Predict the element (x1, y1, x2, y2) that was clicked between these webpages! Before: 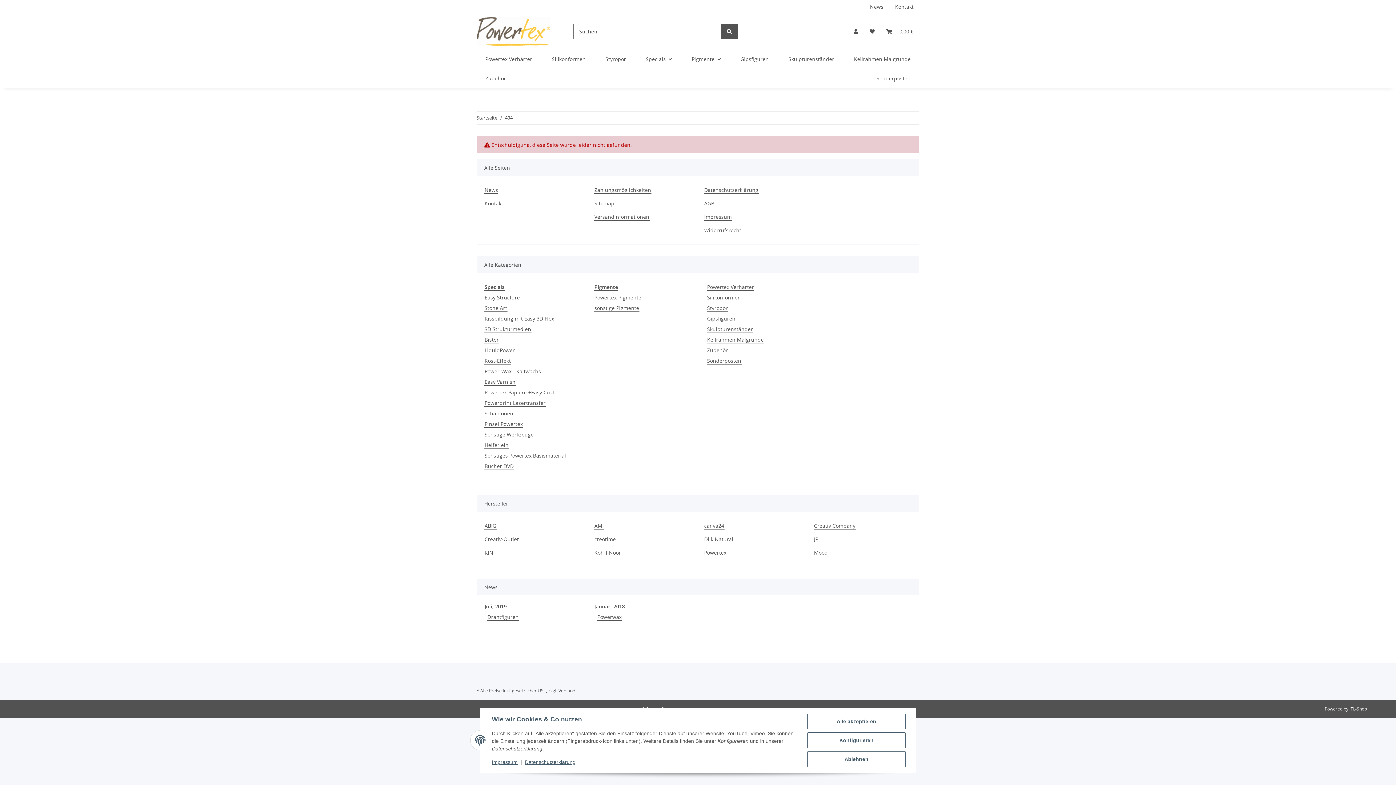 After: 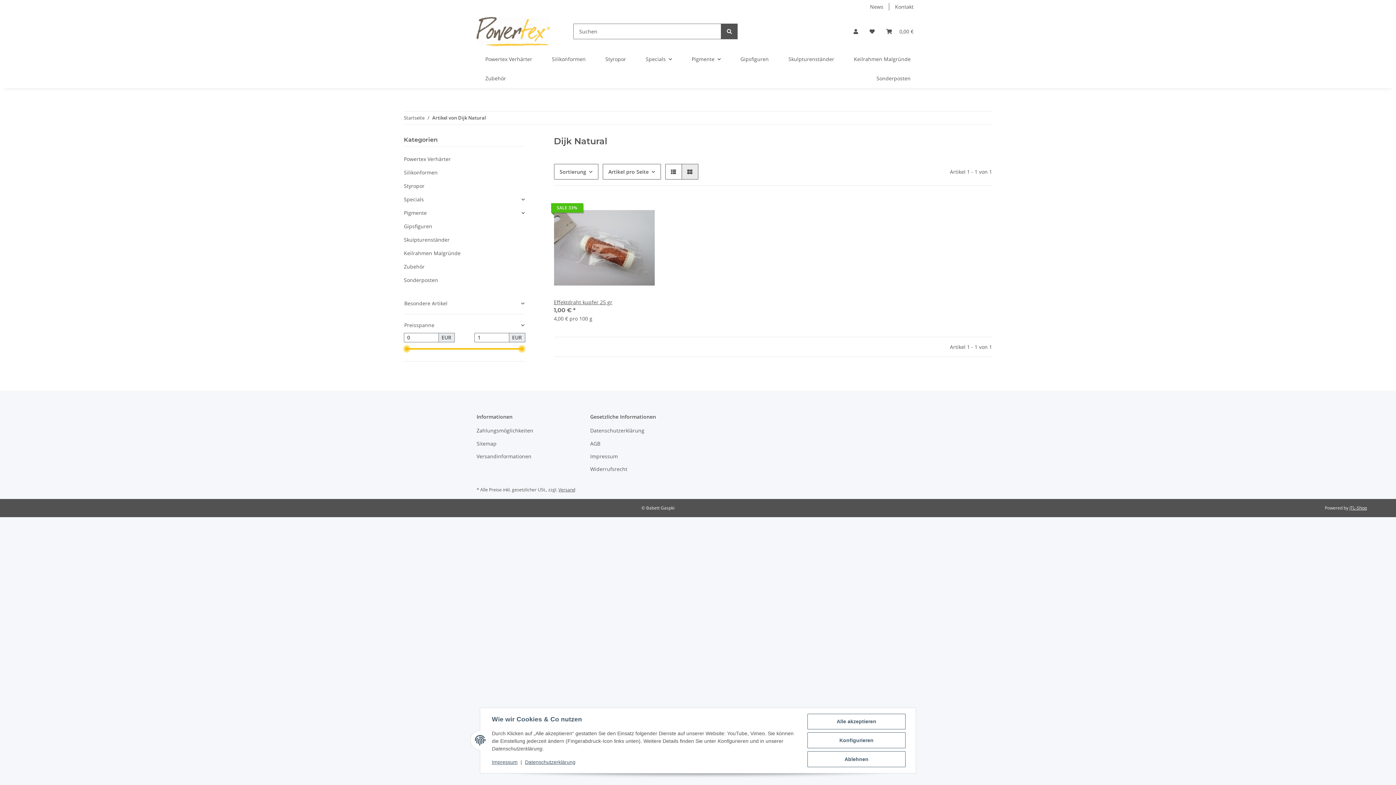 Action: label: Dijk Natural bbox: (704, 535, 733, 543)